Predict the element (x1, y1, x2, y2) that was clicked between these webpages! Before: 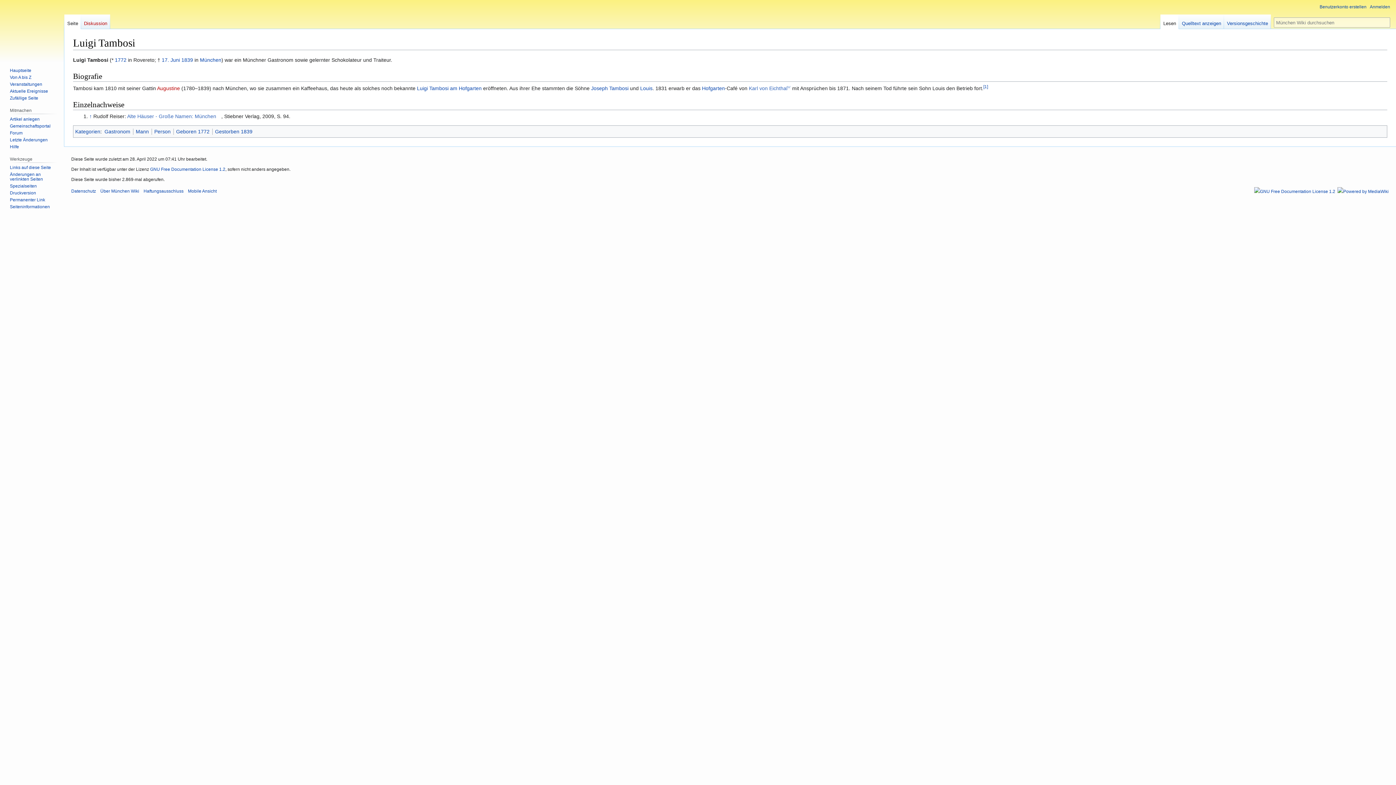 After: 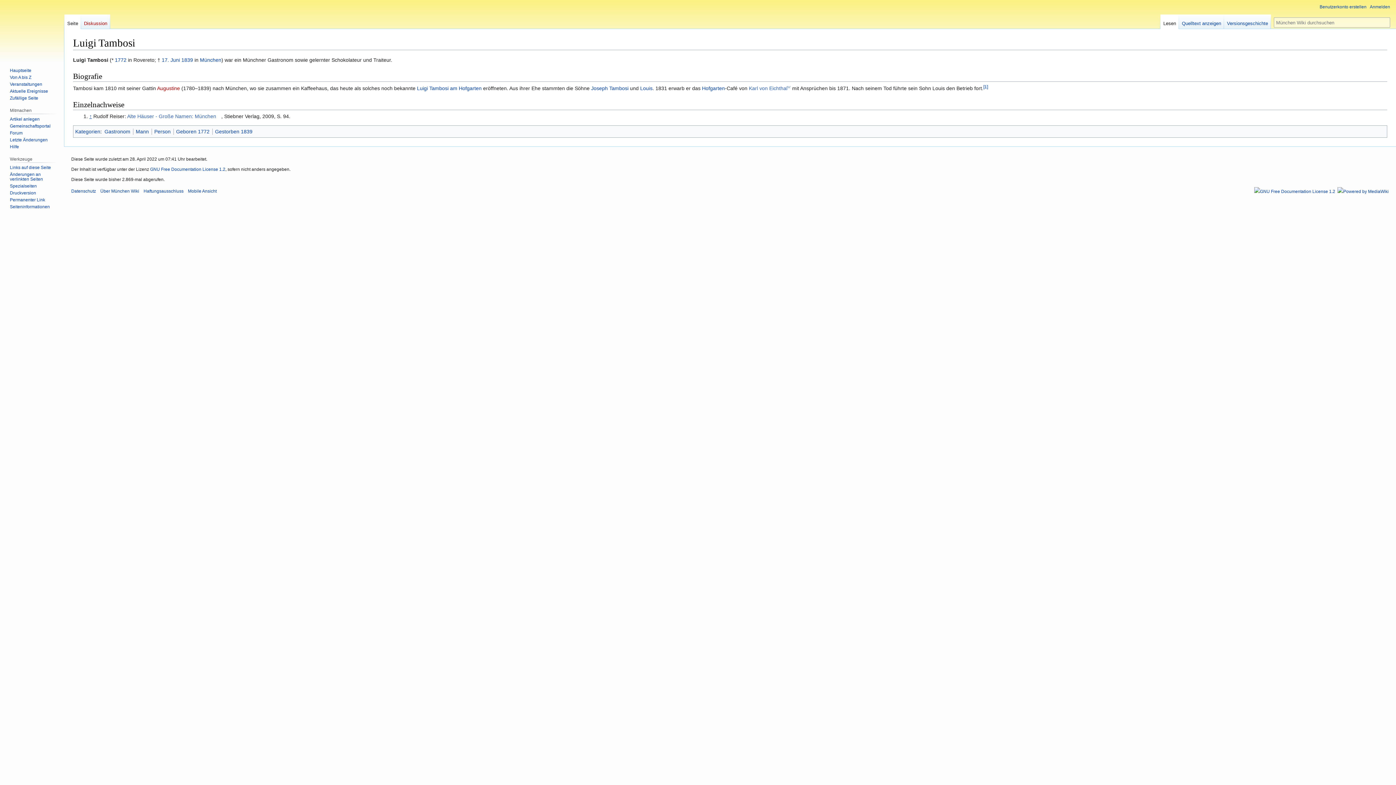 Action: label: ↑ bbox: (89, 113, 91, 119)